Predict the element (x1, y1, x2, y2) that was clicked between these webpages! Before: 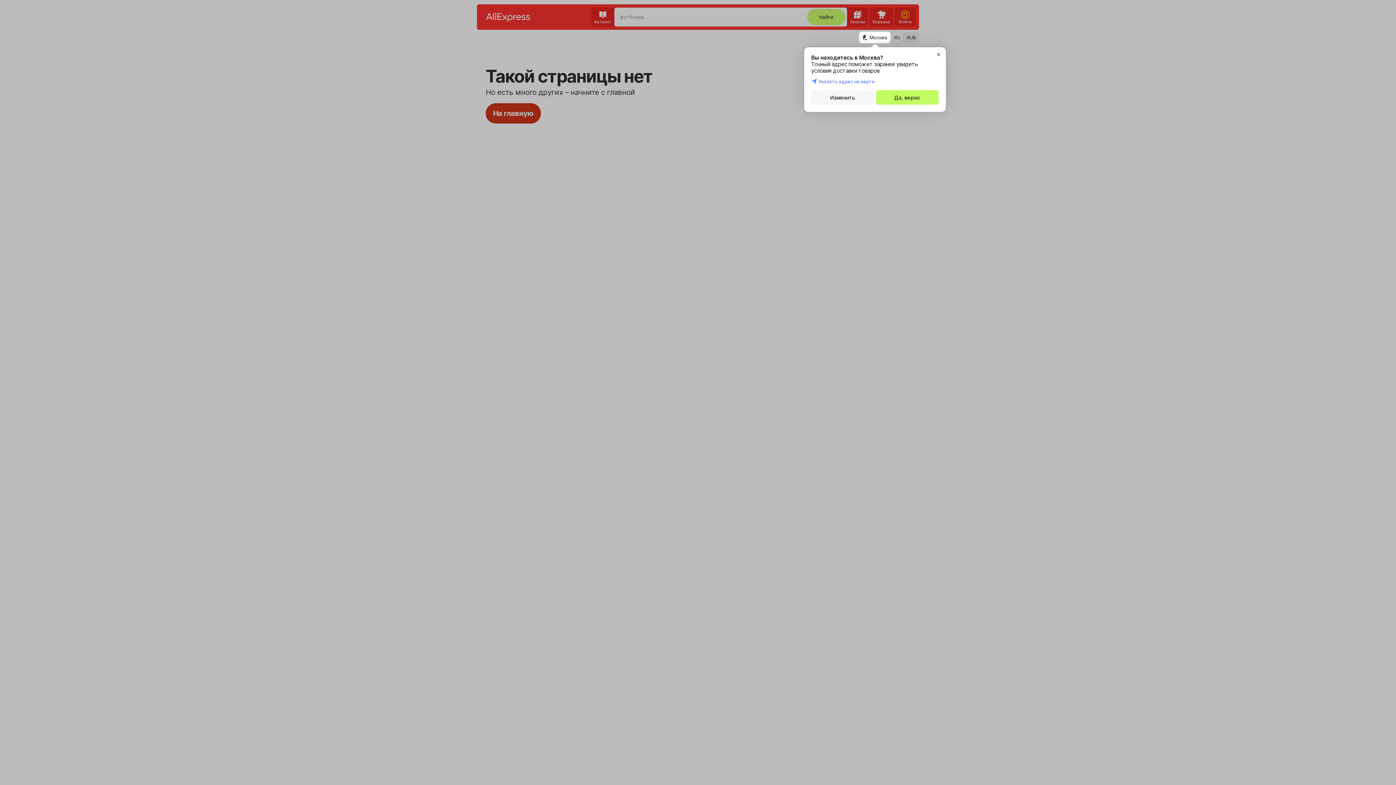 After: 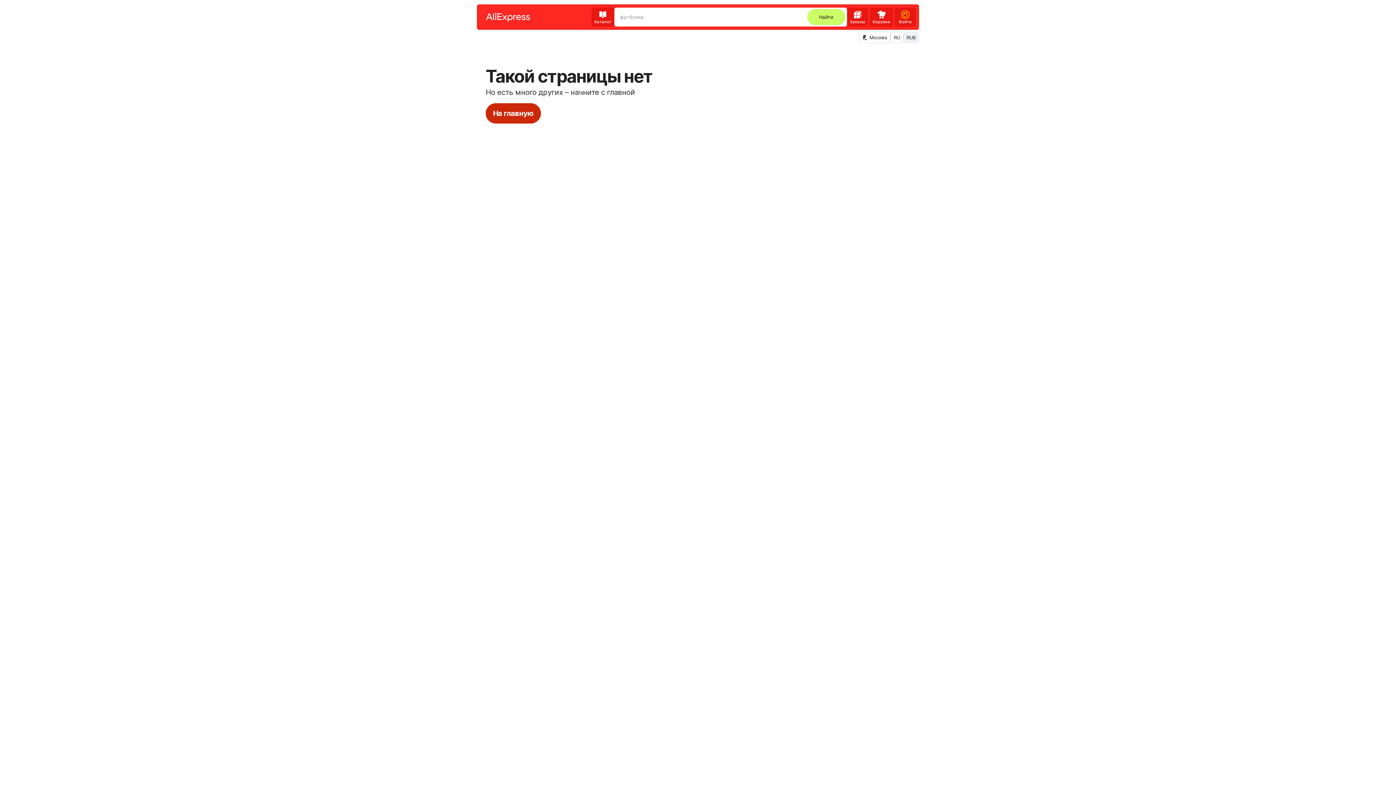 Action: bbox: (876, 90, 938, 104) label: Да, верно